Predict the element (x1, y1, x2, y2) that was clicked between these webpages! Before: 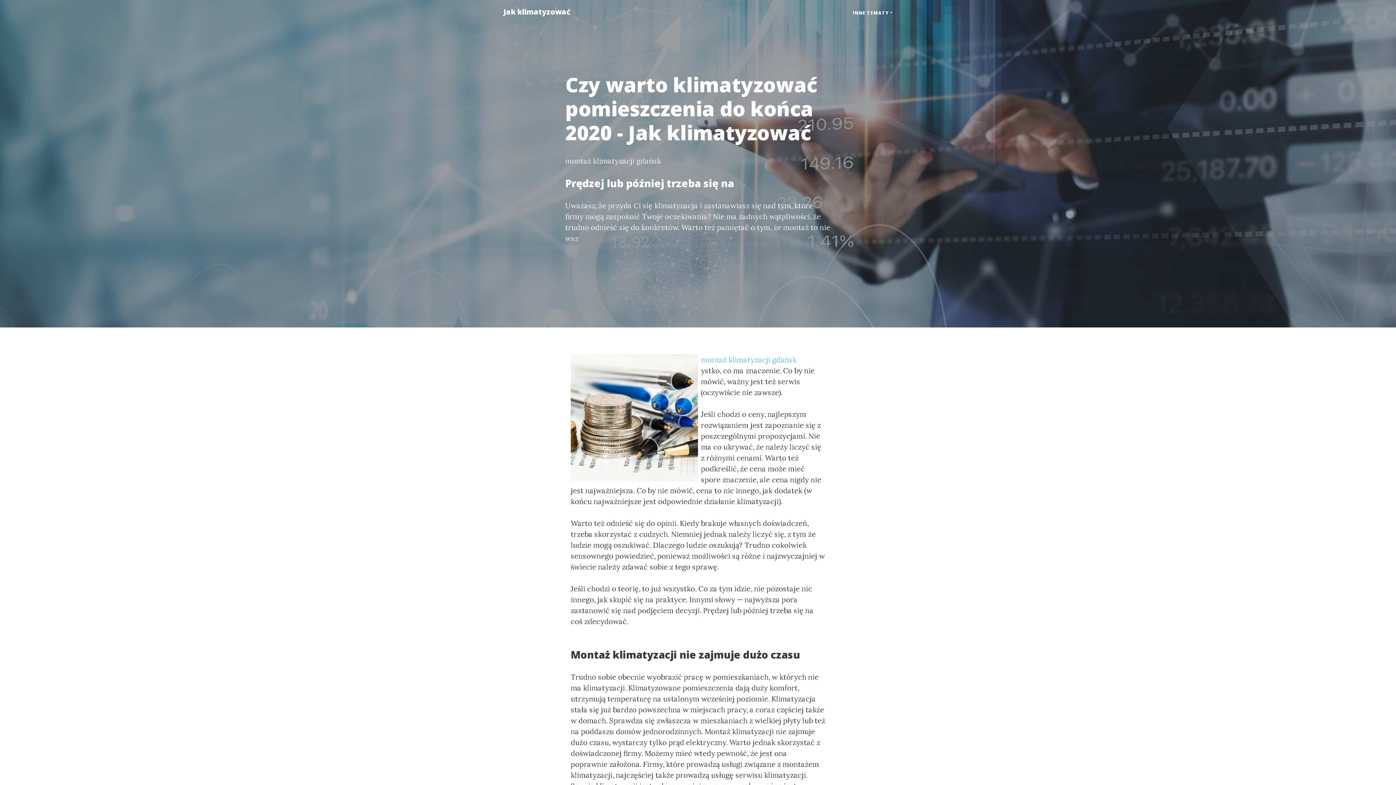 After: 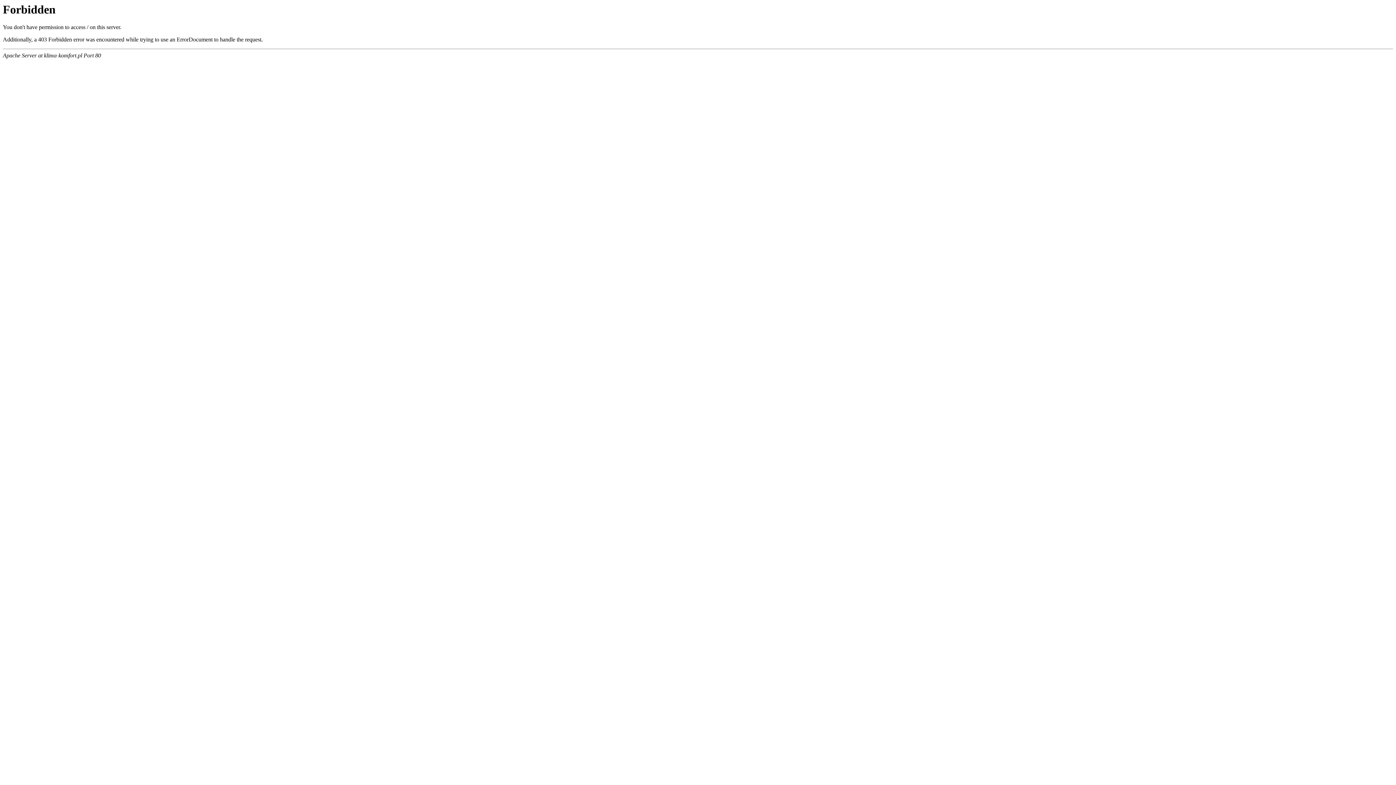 Action: bbox: (701, 355, 796, 364) label: montaż klimatyzacji gdańsk